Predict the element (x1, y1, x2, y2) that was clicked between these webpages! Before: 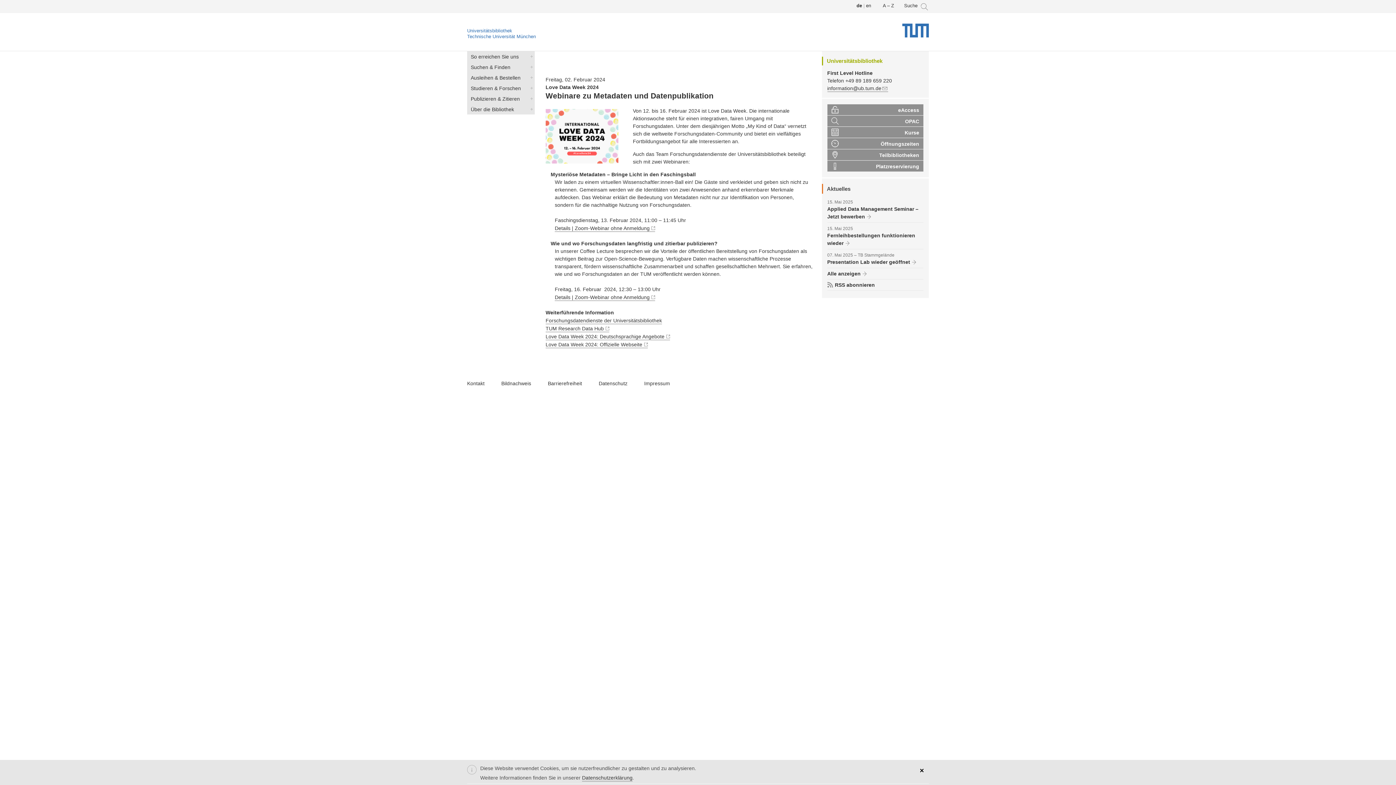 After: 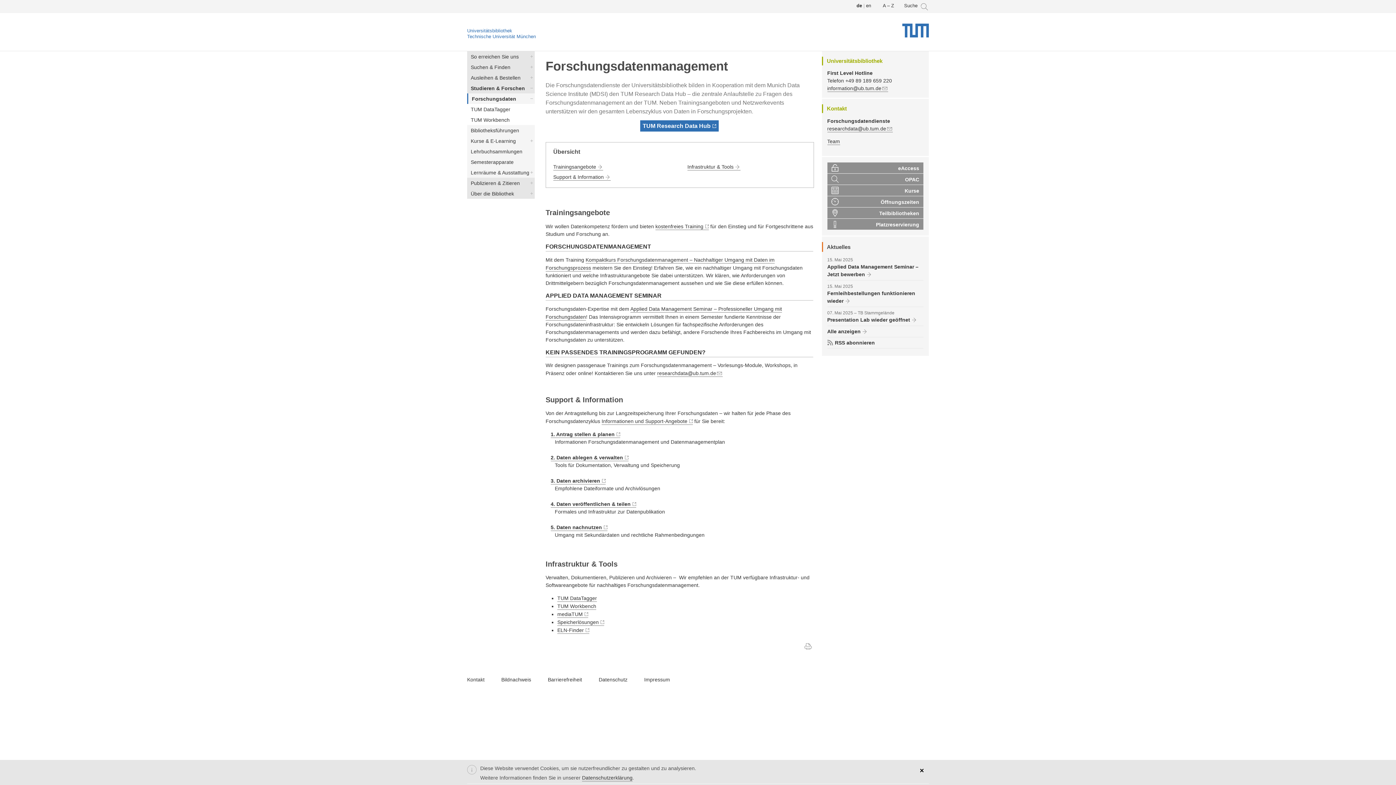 Action: label: Forschungsdatendienste der Universitätsbibliothek bbox: (545, 317, 662, 324)